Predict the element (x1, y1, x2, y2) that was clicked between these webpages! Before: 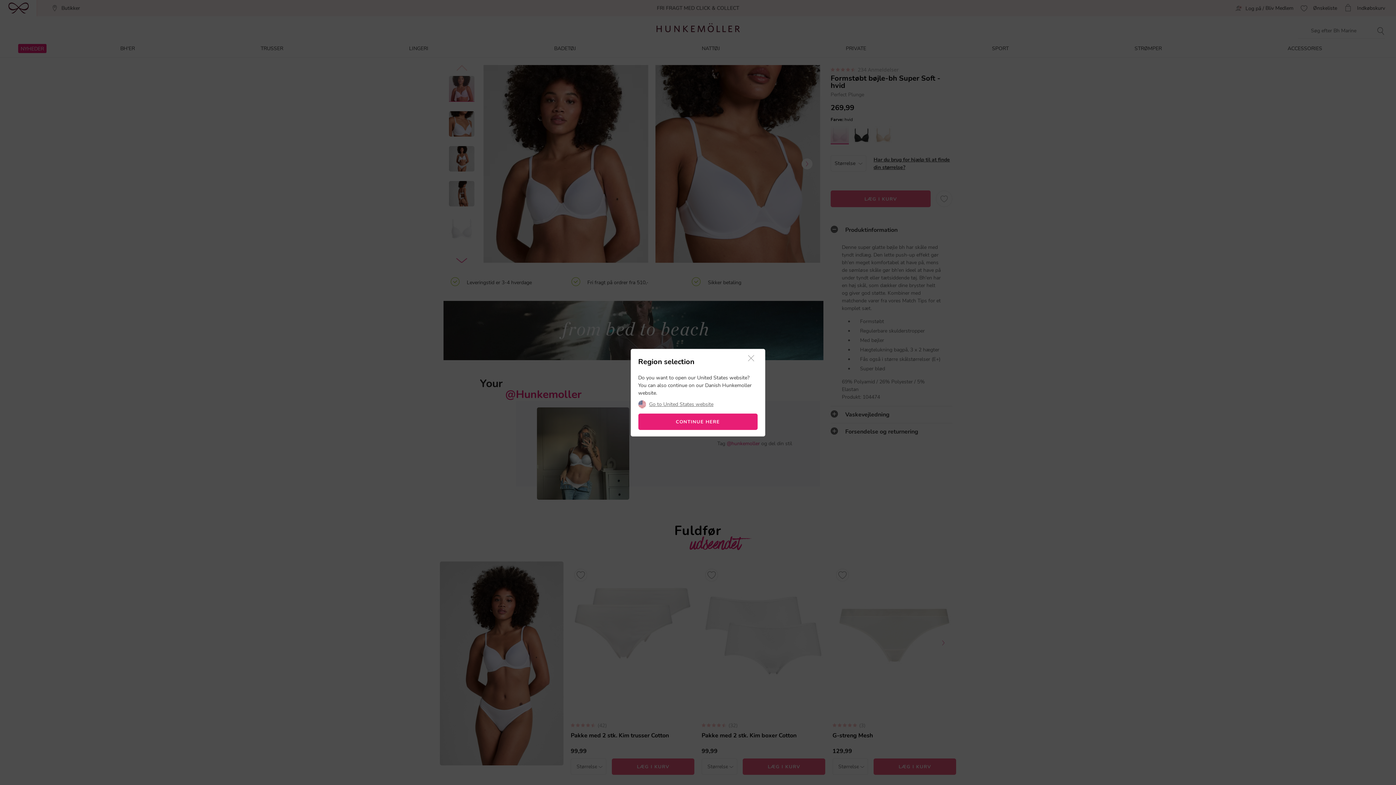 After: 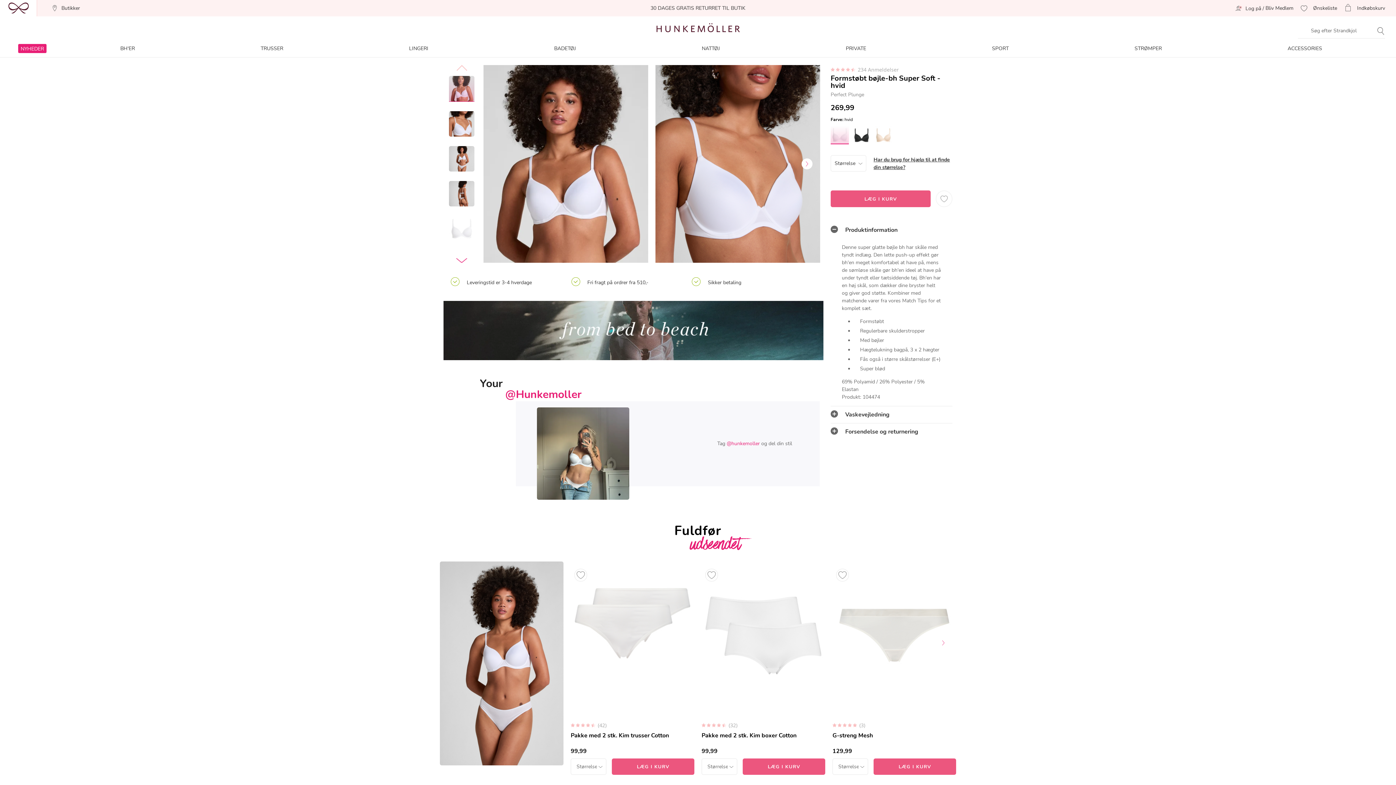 Action: bbox: (638, 413, 757, 430) label: CONTINUE HERE